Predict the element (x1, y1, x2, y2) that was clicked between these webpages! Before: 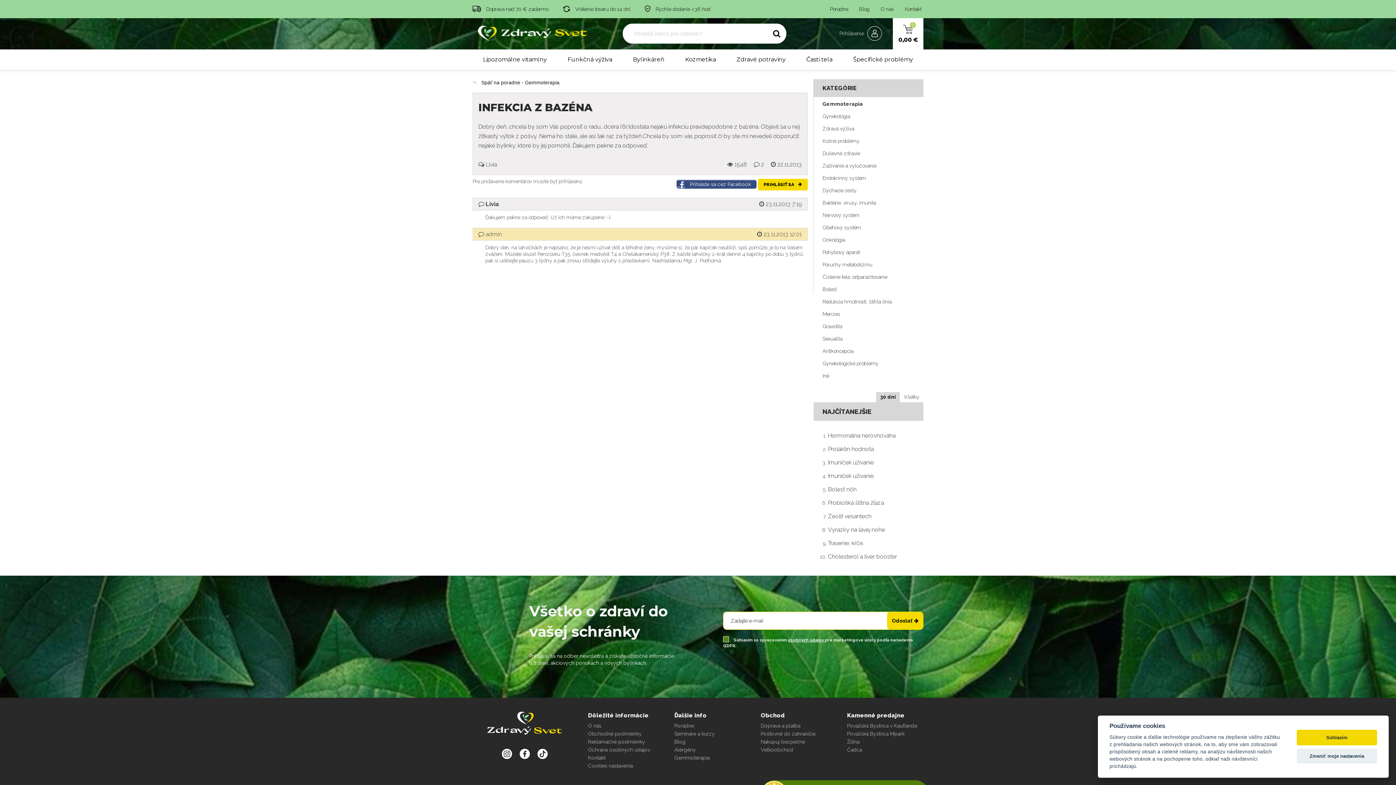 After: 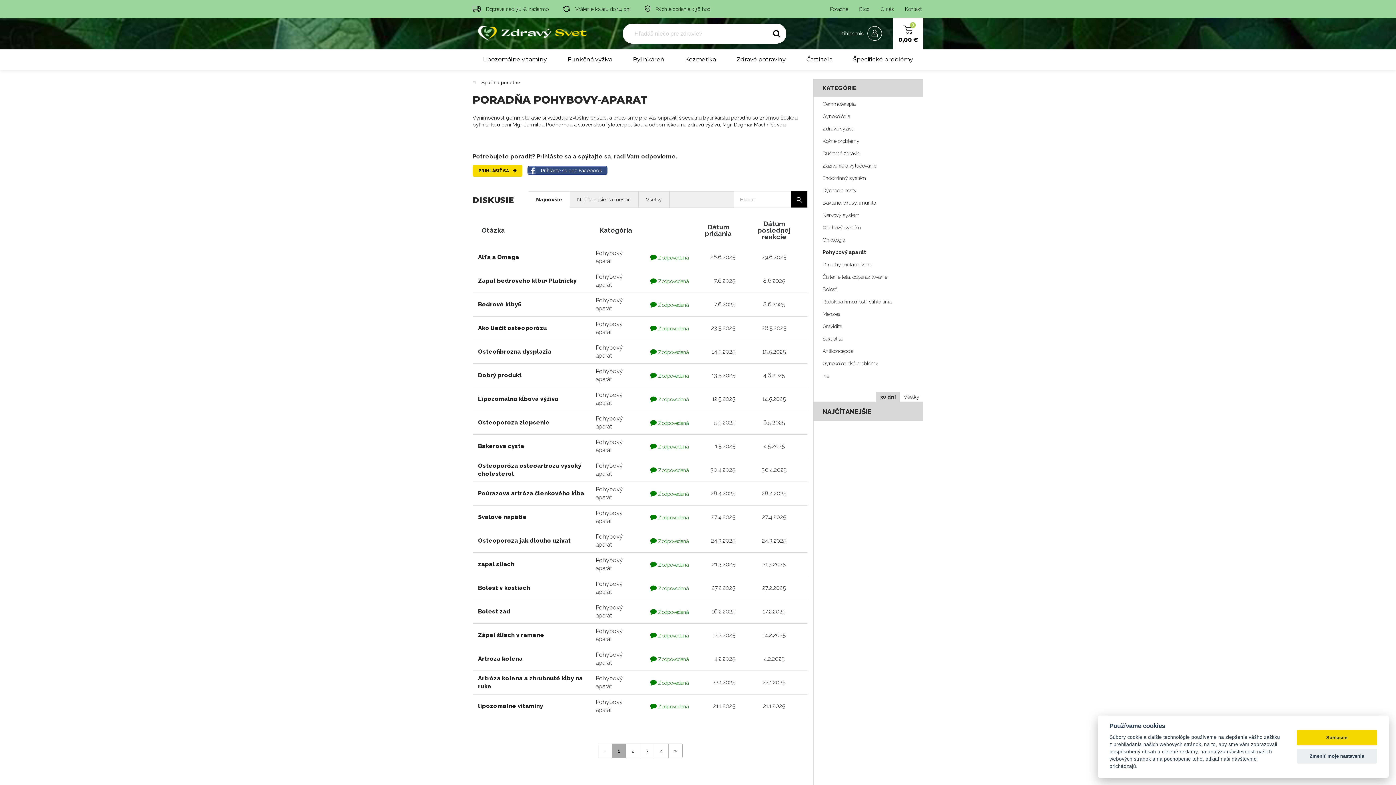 Action: bbox: (822, 249, 914, 256) label: Pohybový aparát